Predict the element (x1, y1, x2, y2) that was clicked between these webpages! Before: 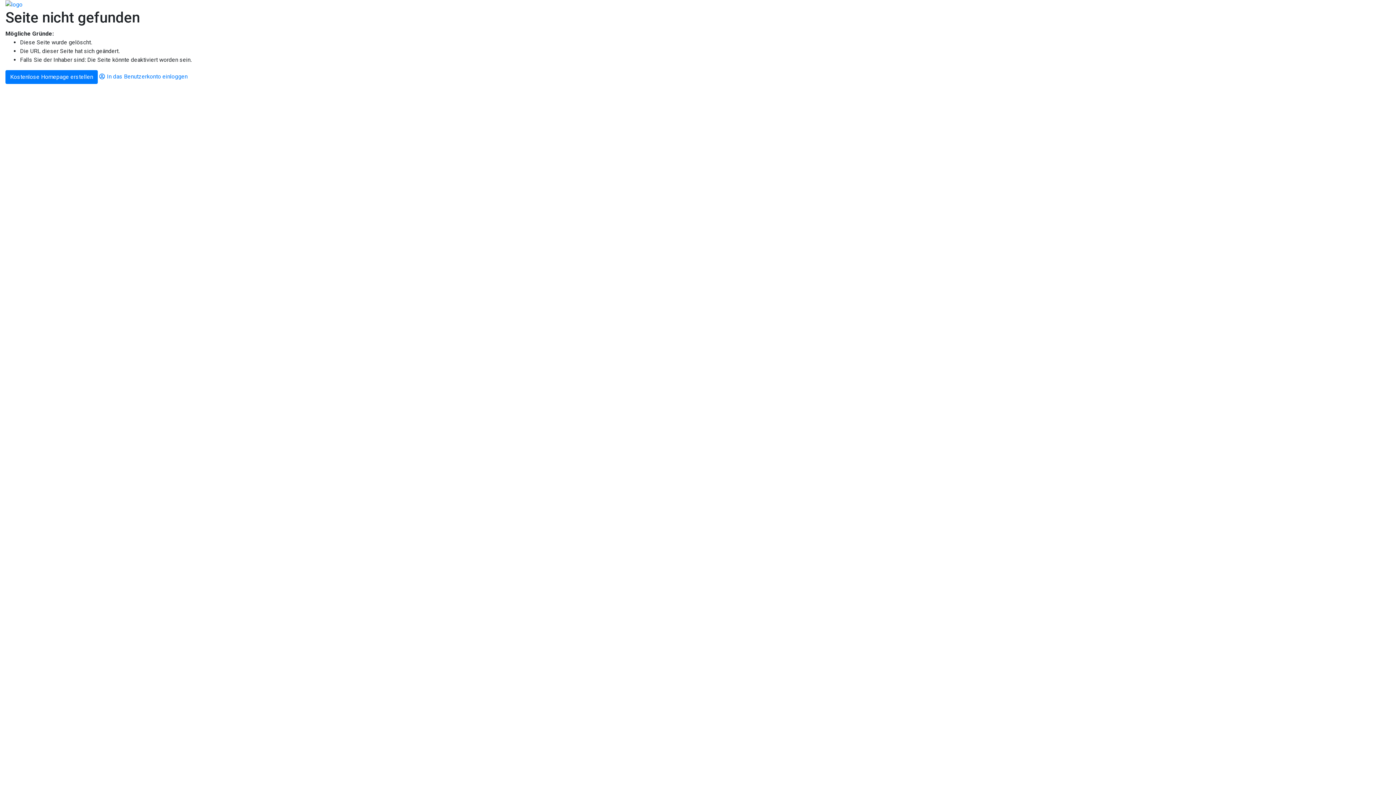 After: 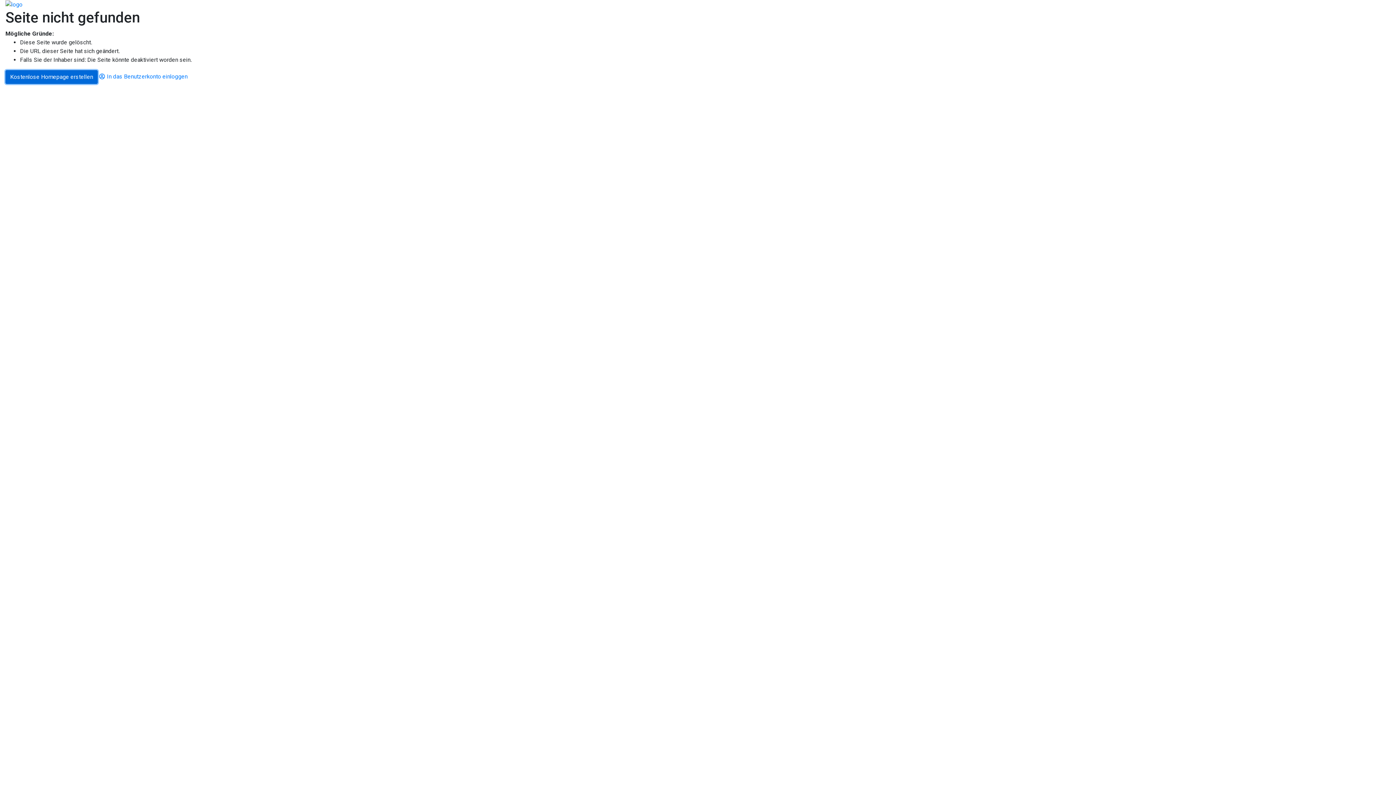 Action: bbox: (5, 73, 97, 80) label: Kostenlose Homepage erstellen